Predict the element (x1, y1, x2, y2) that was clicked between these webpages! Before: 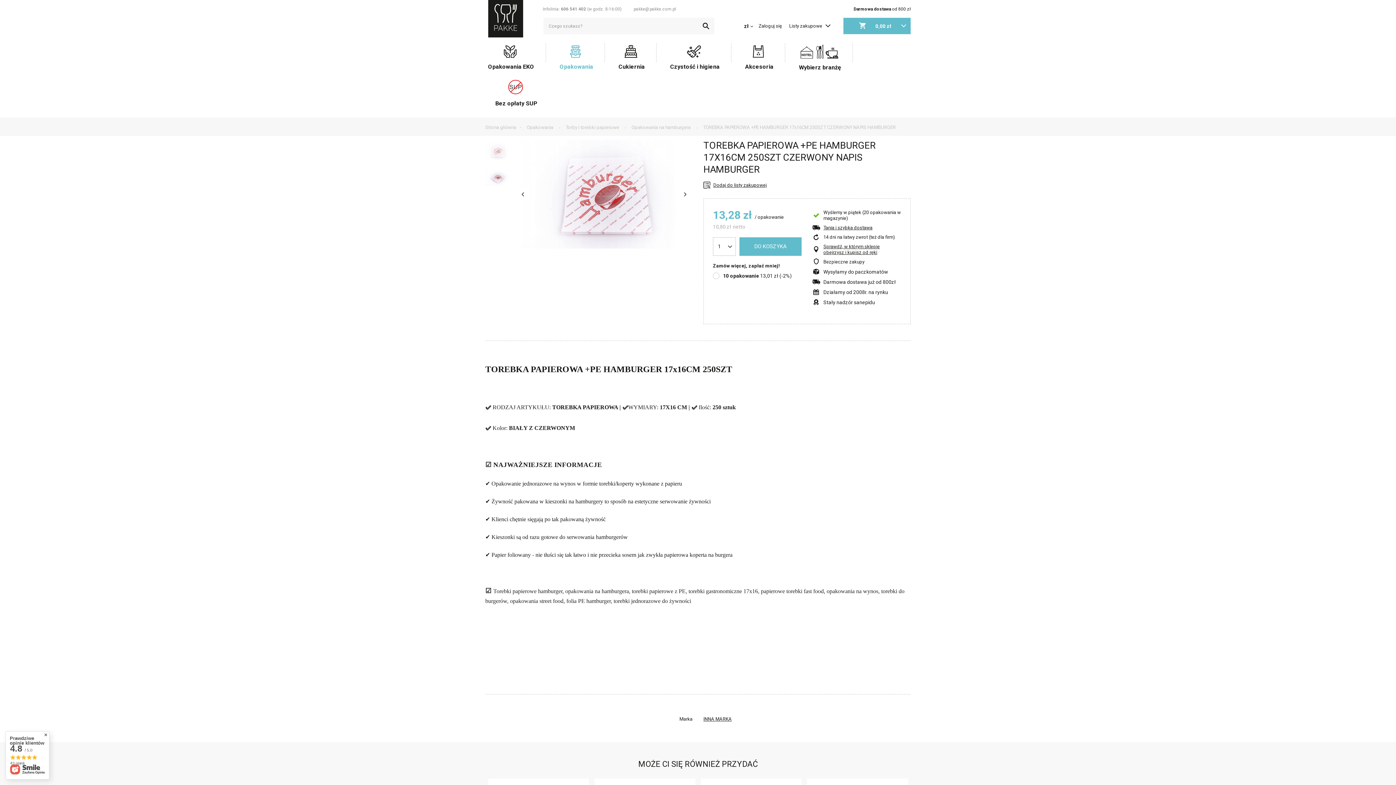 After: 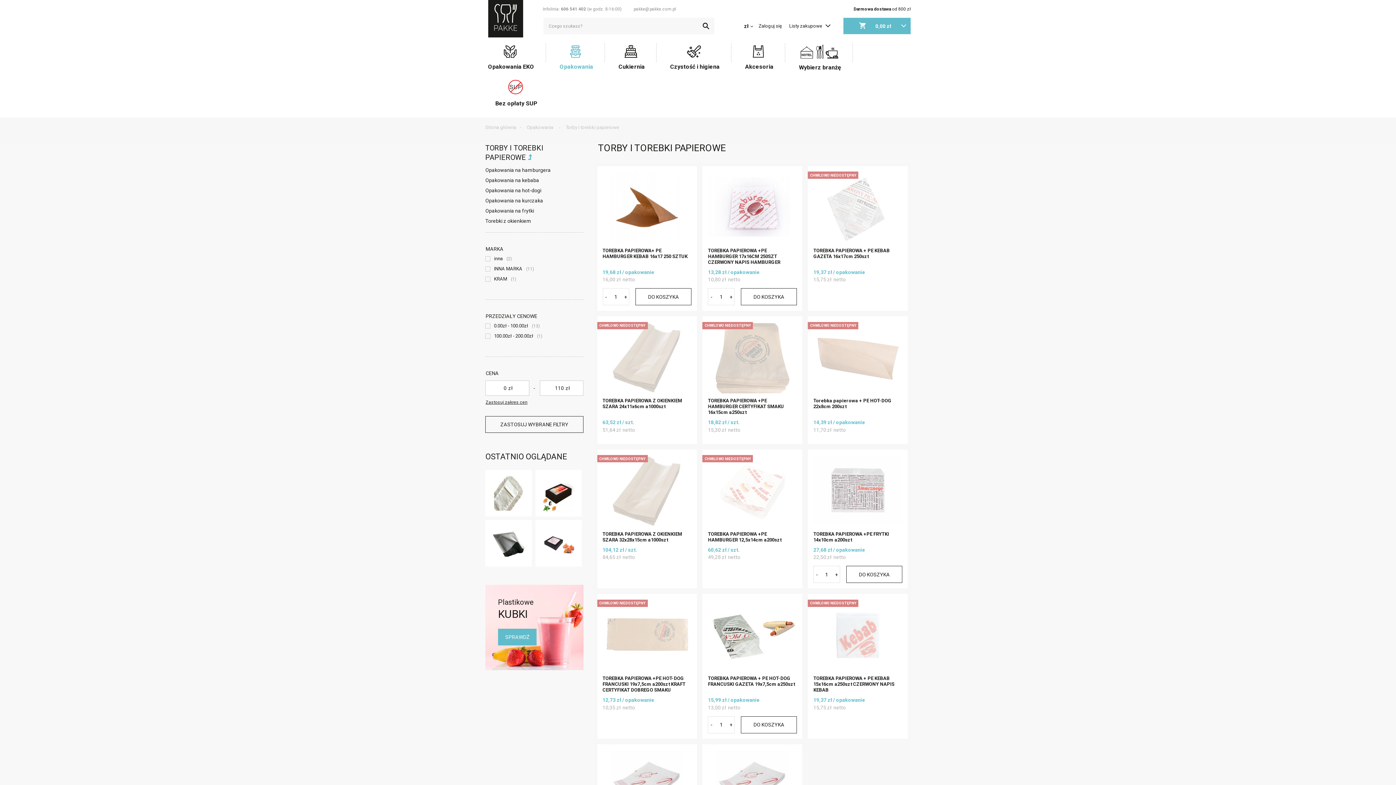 Action: bbox: (565, 124, 619, 130) label: Torby i torebki papierowe